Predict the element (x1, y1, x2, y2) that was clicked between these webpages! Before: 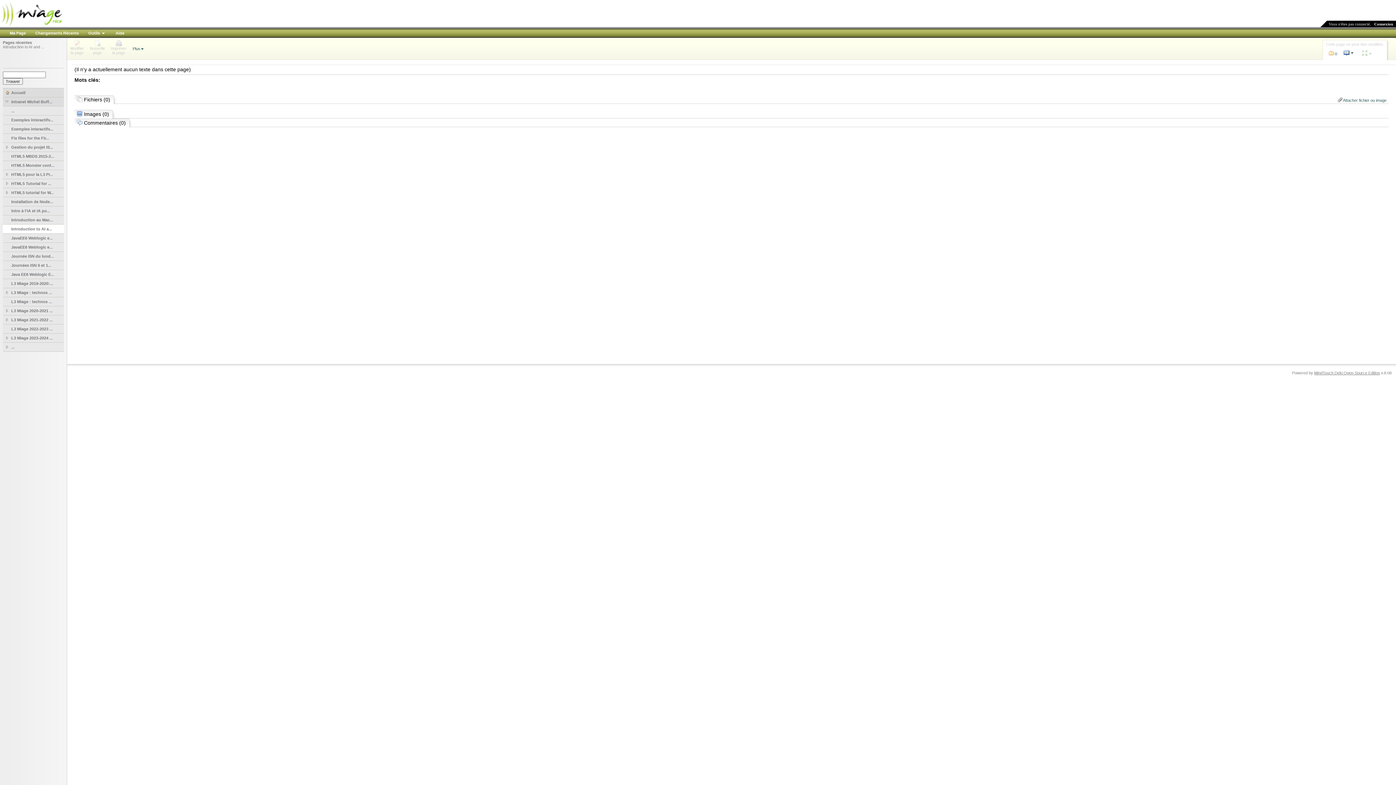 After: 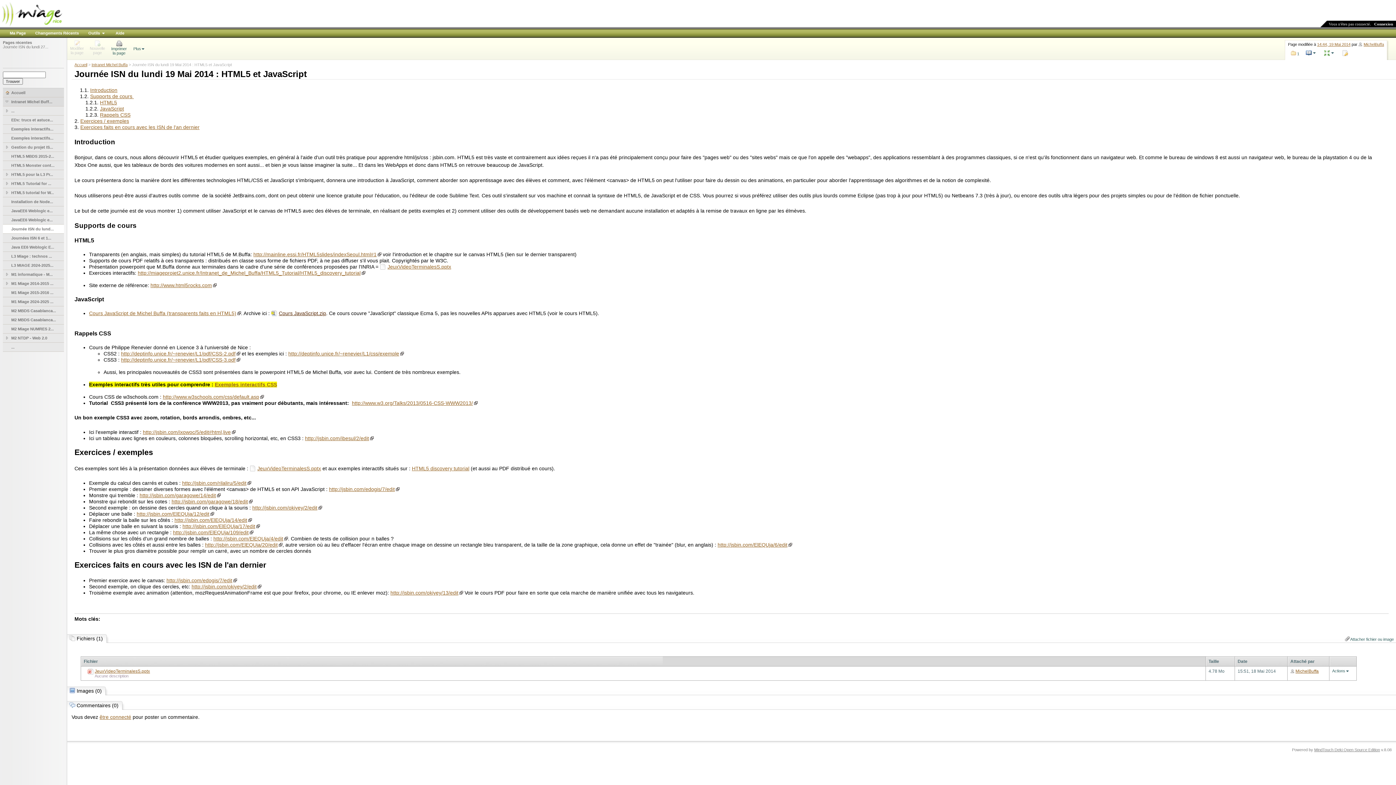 Action: bbox: (2, 252, 66, 261) label: Journée ISN du lund...